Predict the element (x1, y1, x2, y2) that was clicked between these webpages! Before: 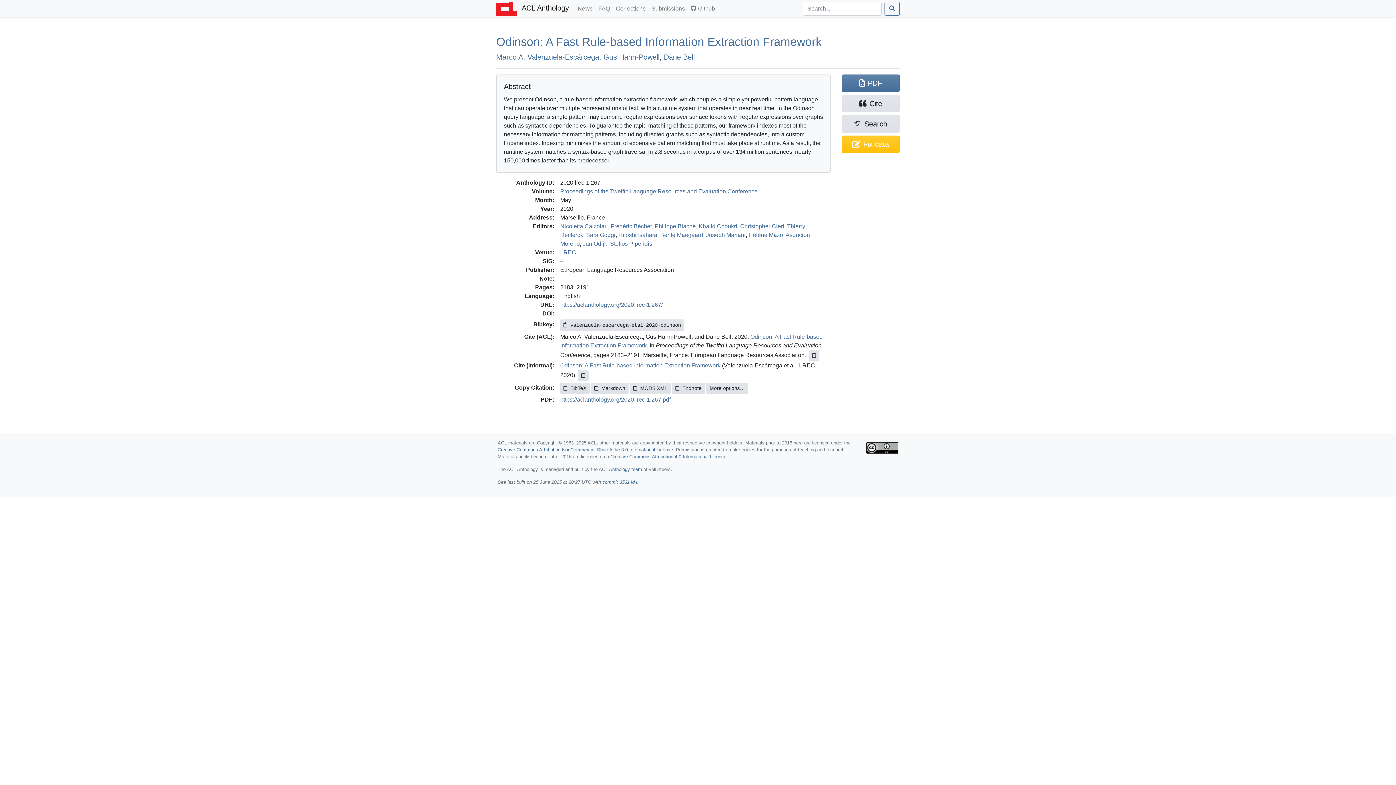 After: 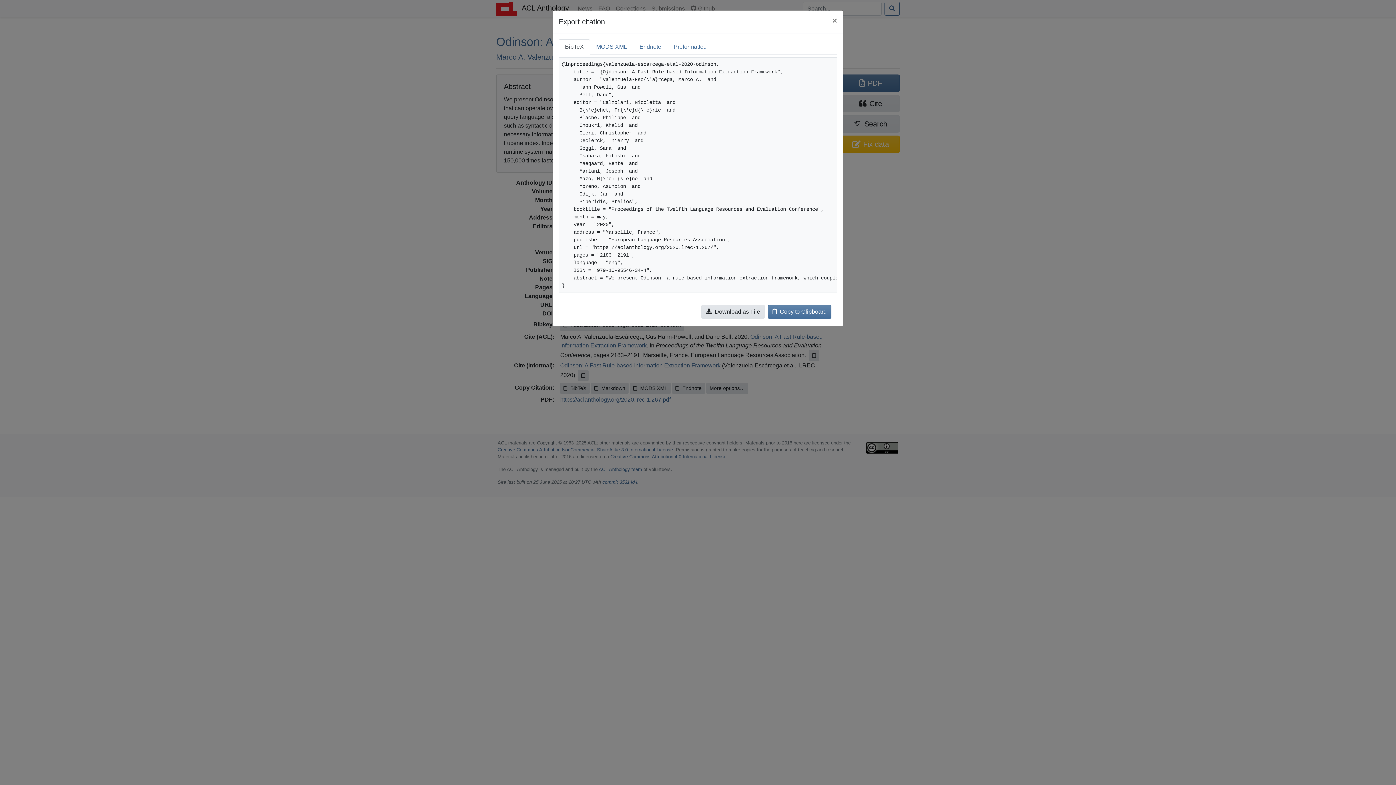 Action: label: More options… bbox: (706, 382, 748, 394)